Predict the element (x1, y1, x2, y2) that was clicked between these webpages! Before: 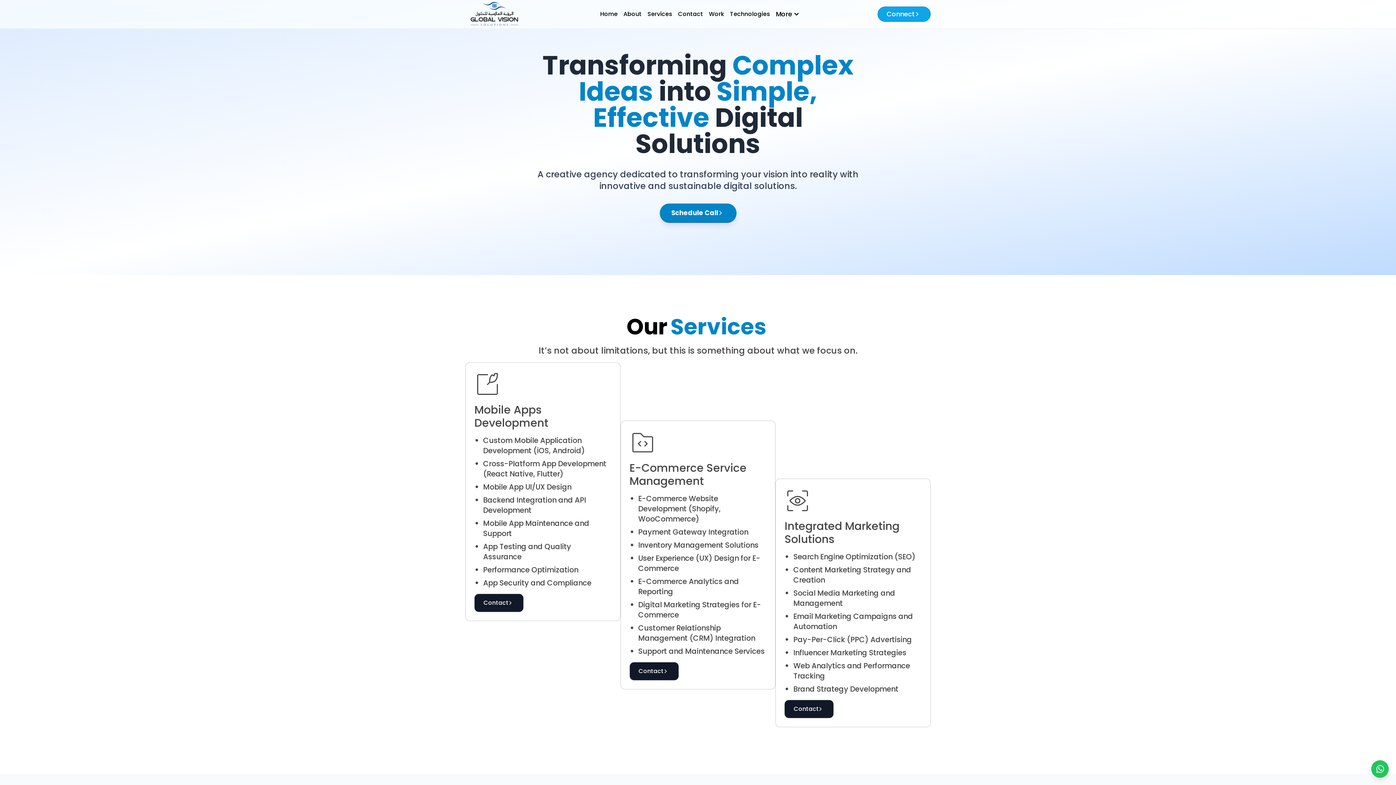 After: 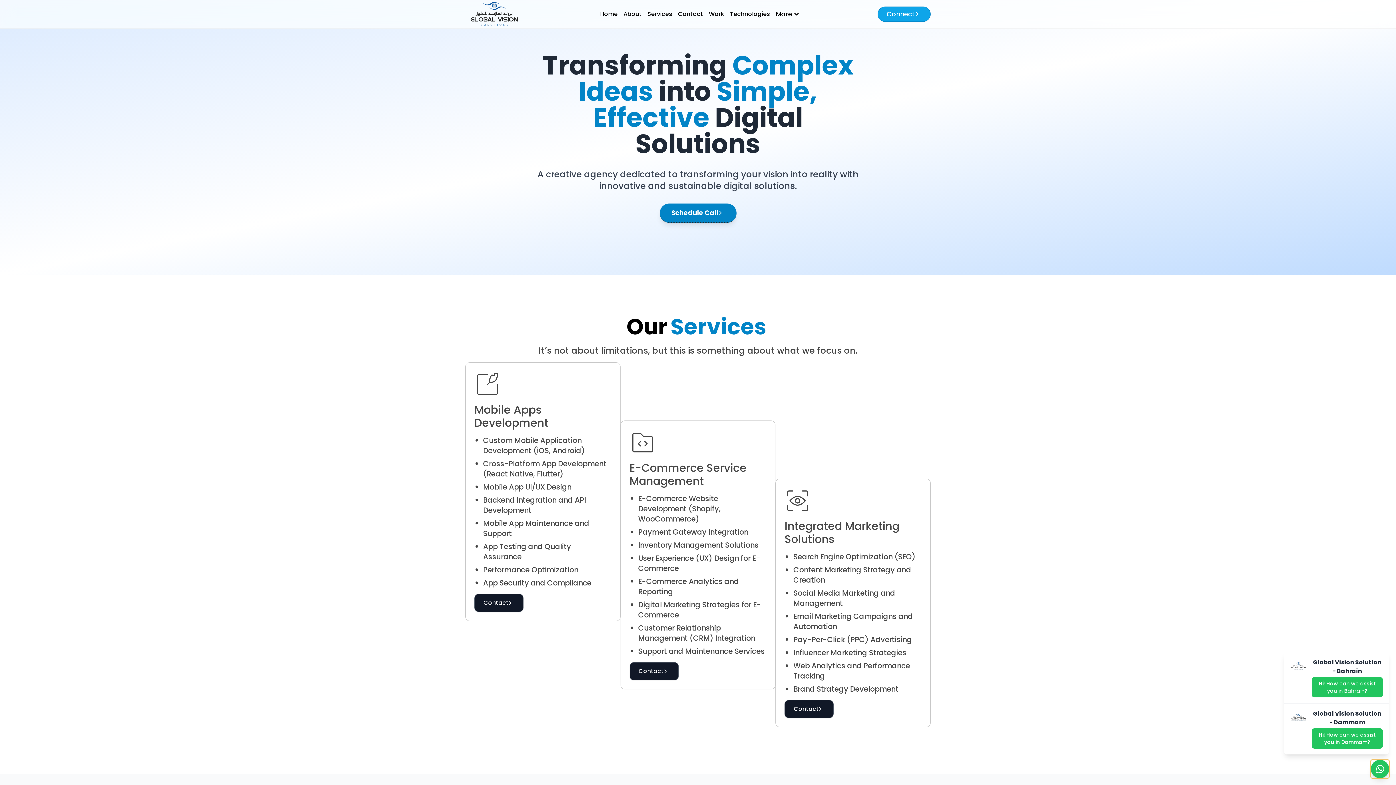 Action: label: WhatsApp bbox: (1371, 760, 1389, 778)